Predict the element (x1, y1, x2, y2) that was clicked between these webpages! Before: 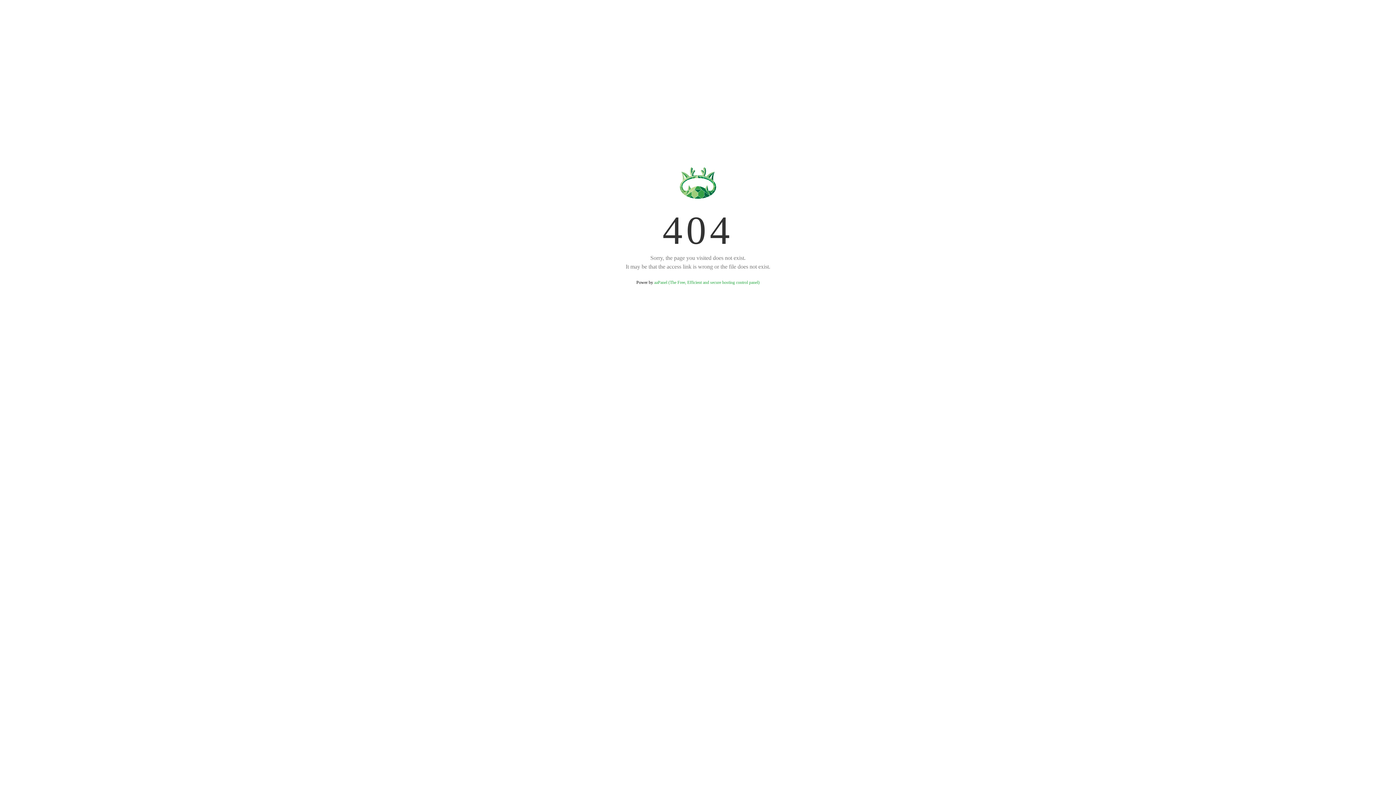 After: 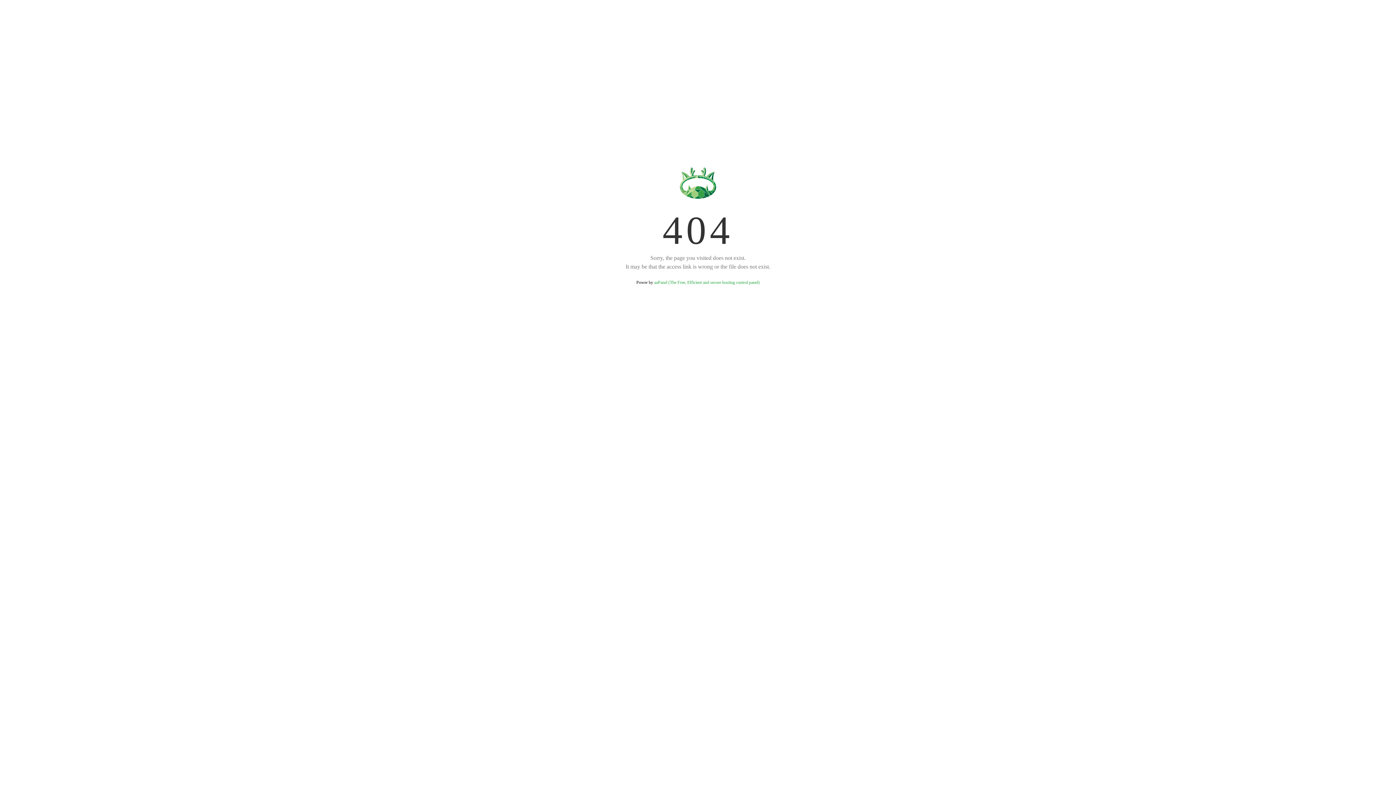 Action: bbox: (654, 280, 759, 285) label: aaPanel (The Free, Efficient and secure hosting control panel)